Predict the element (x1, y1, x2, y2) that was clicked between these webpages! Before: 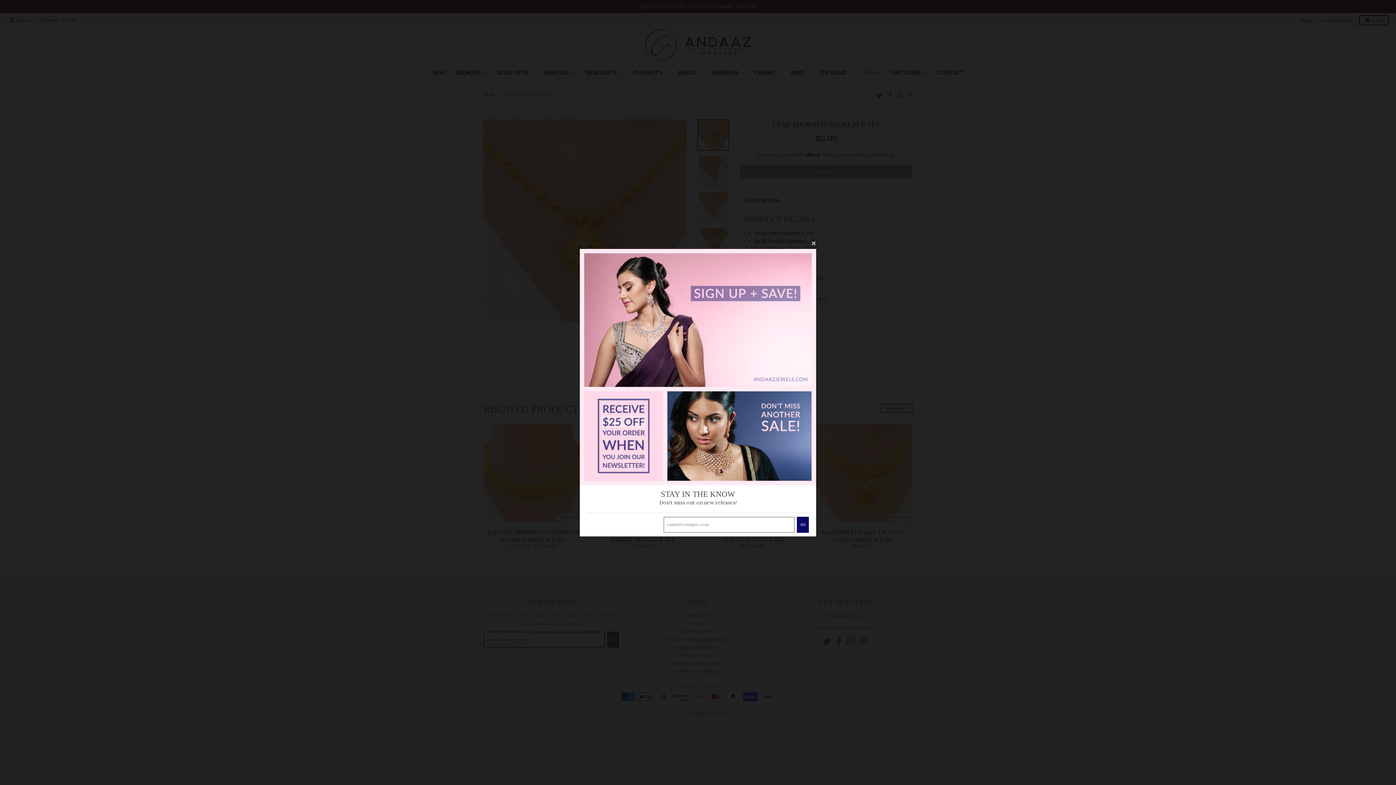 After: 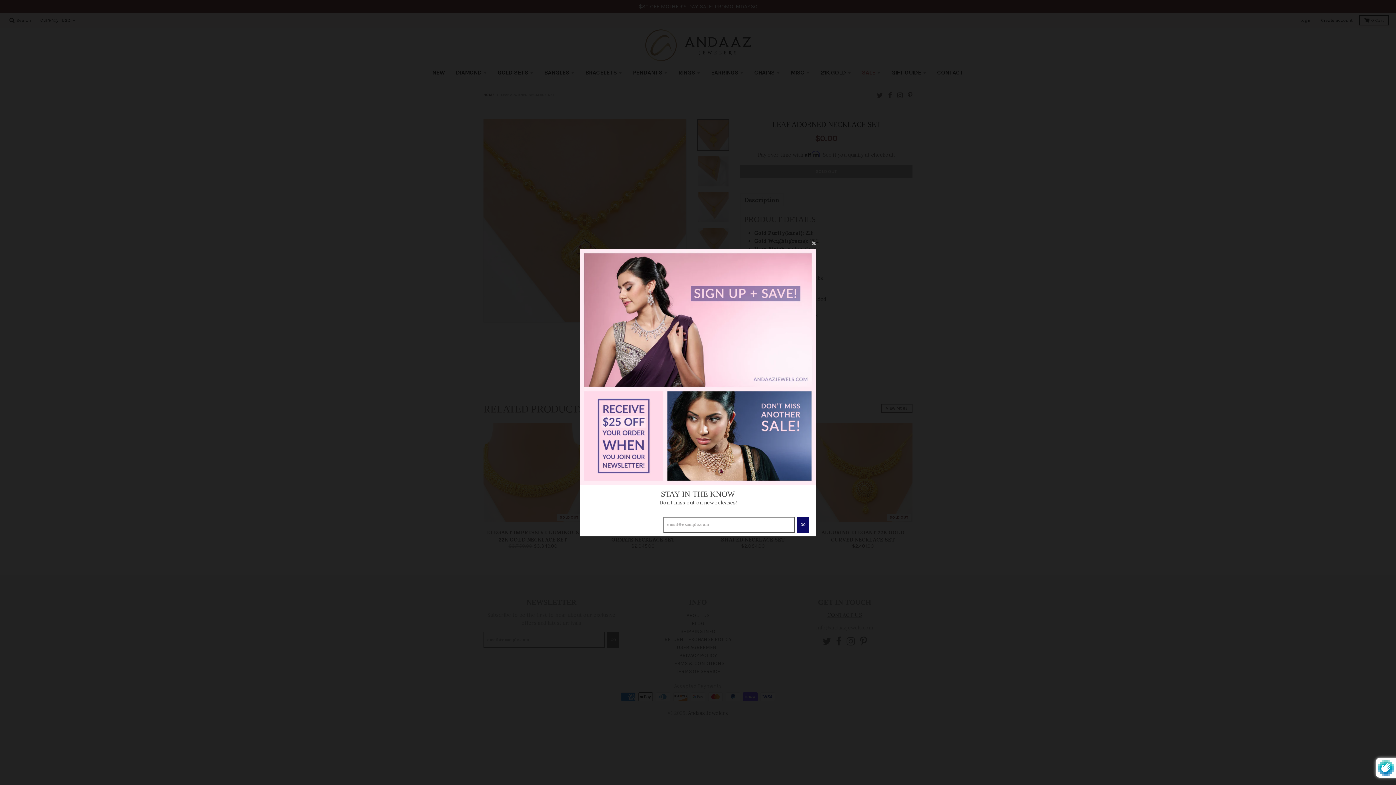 Action: label: GO bbox: (797, 531, 809, 547)